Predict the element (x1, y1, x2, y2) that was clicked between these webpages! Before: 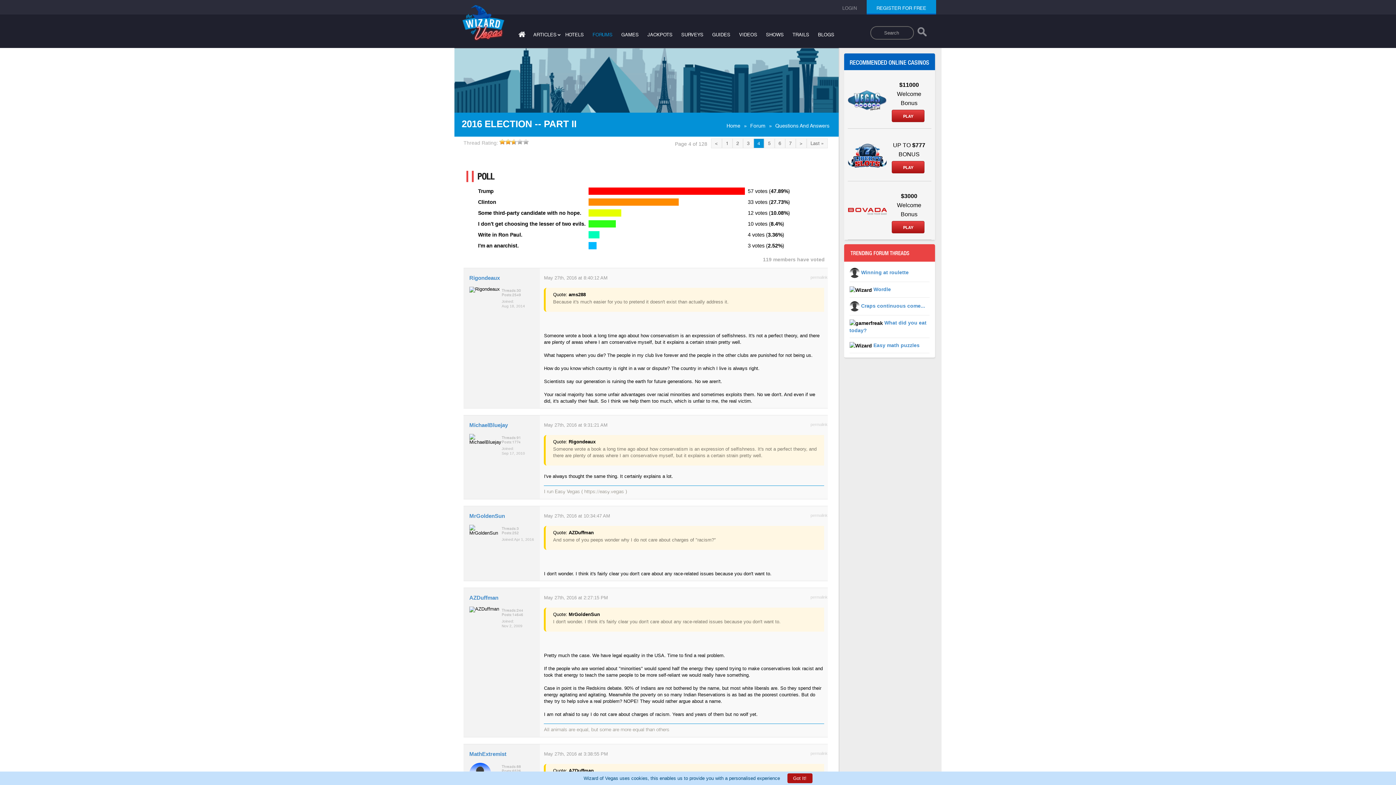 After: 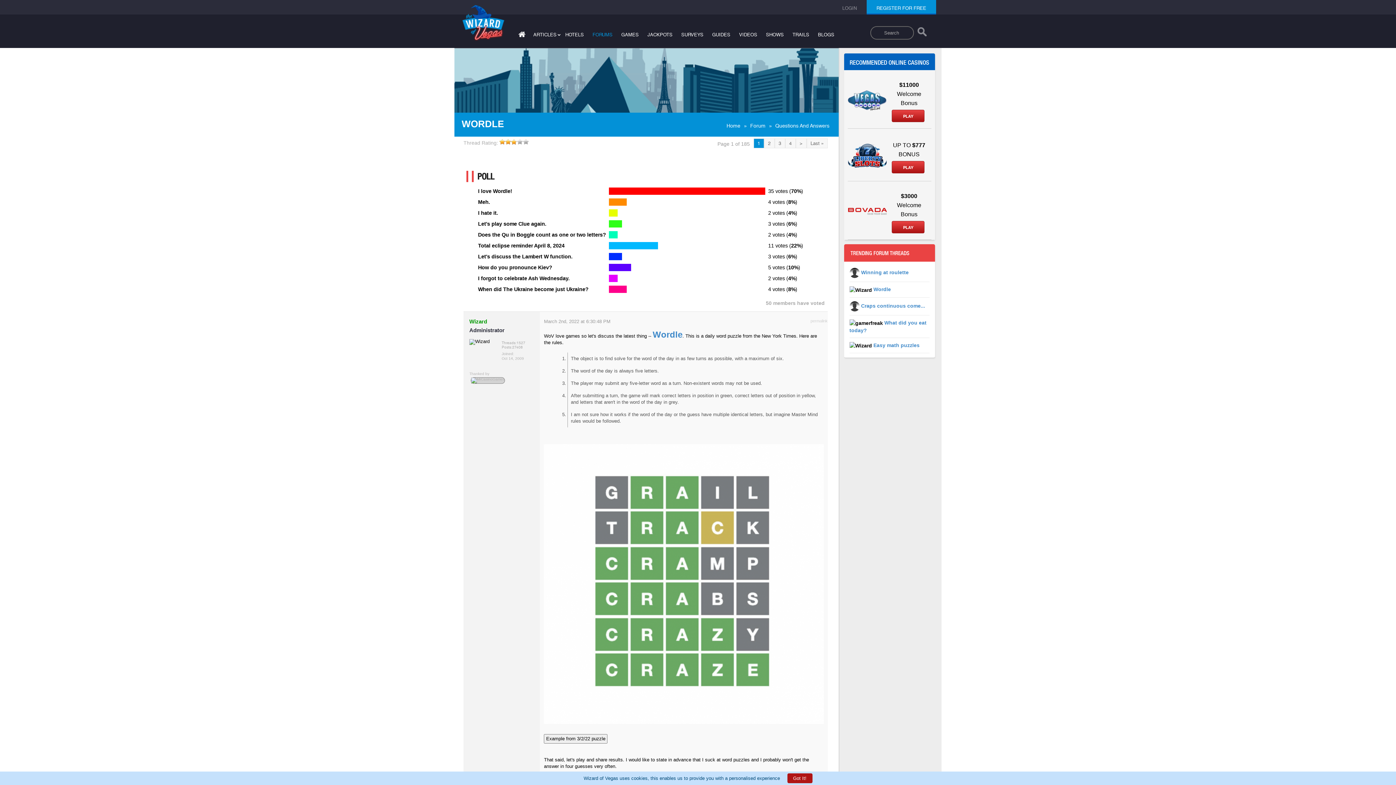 Action: bbox: (873, 286, 891, 292) label: Wordle